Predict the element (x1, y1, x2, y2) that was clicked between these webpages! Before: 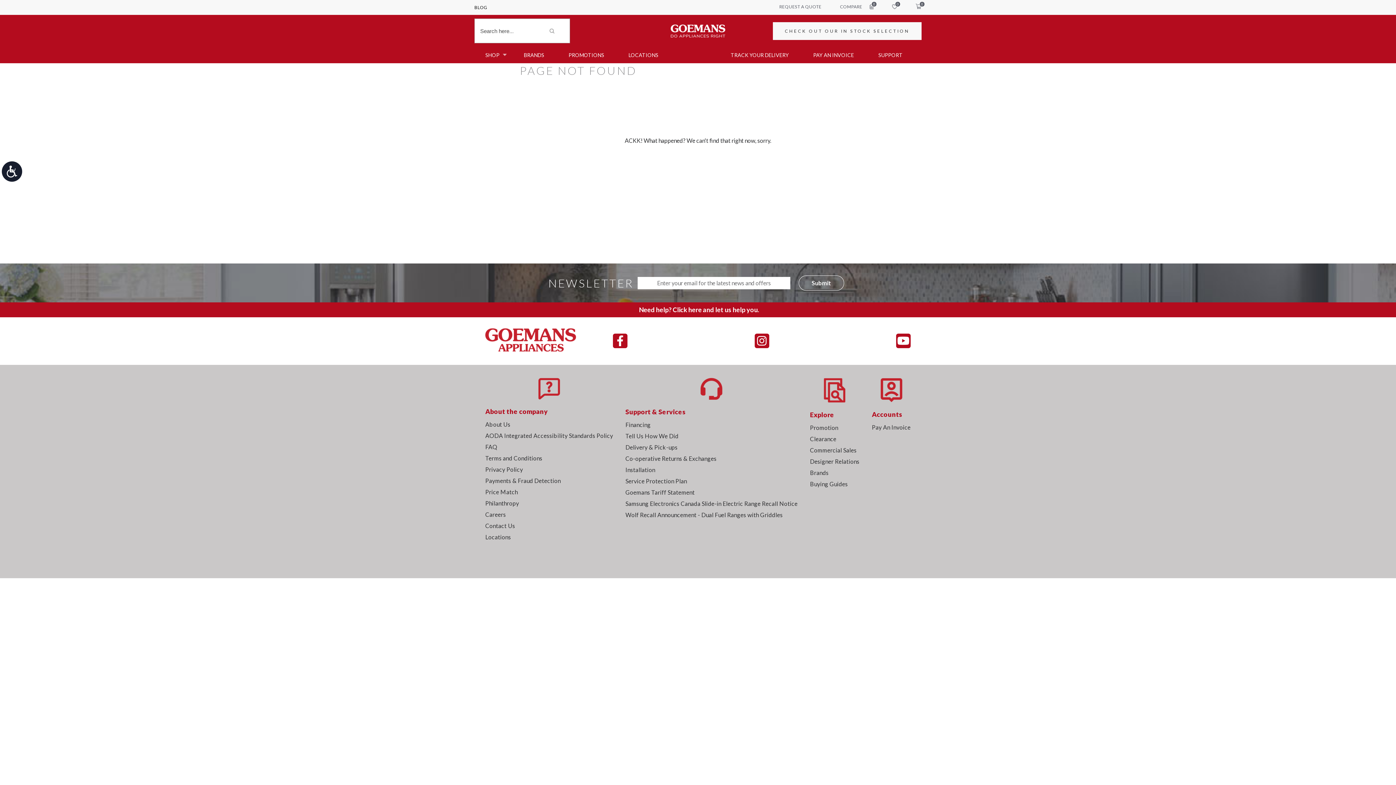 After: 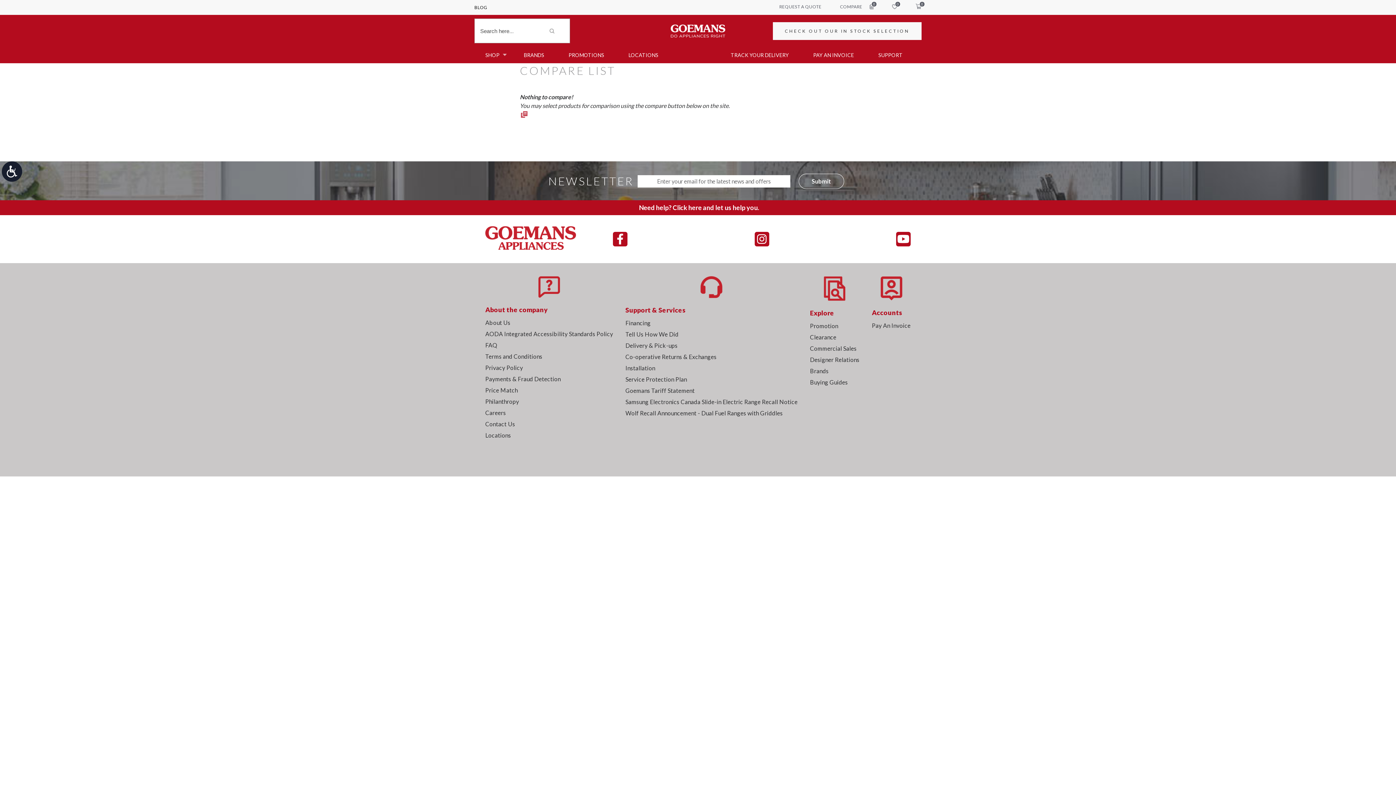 Action: label: COMPARE
0 bbox: (840, 3, 873, 10)